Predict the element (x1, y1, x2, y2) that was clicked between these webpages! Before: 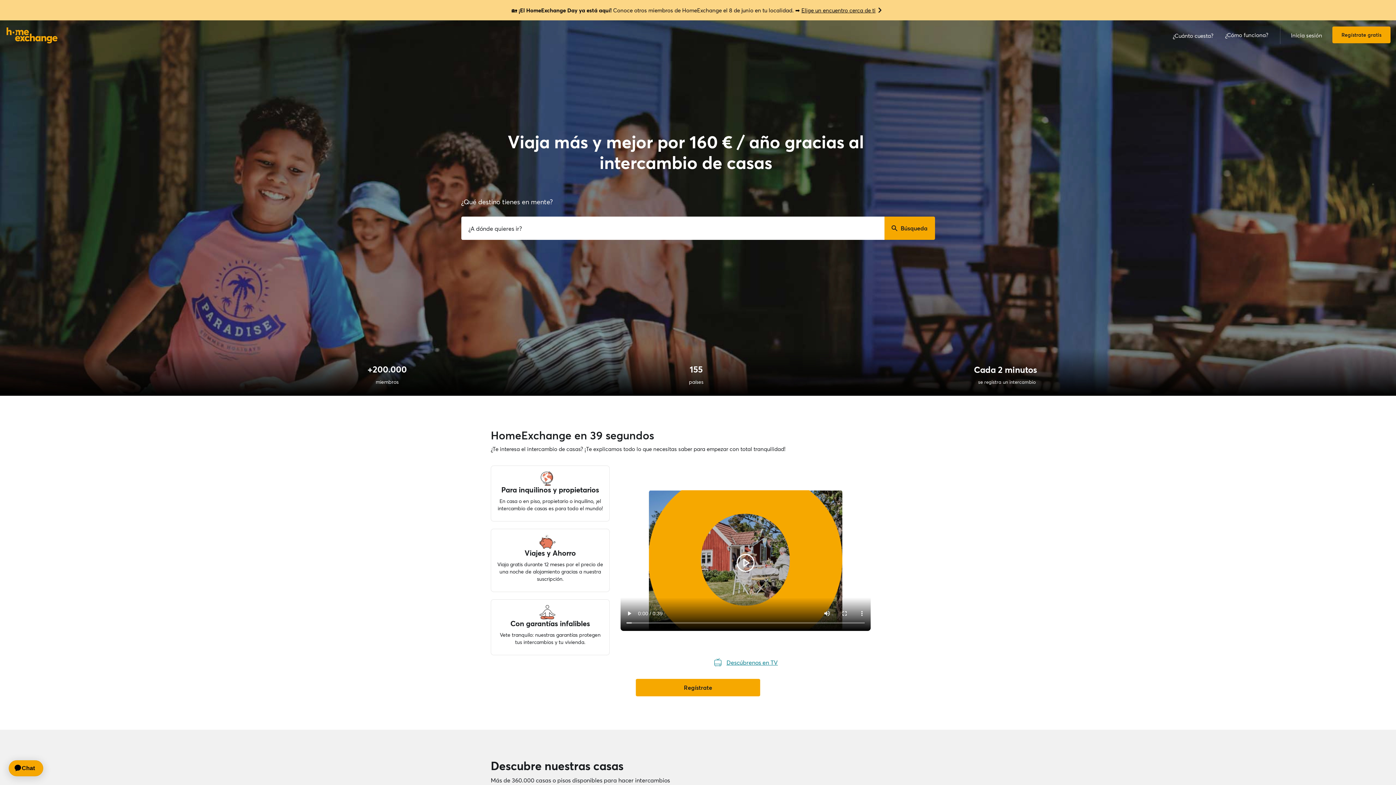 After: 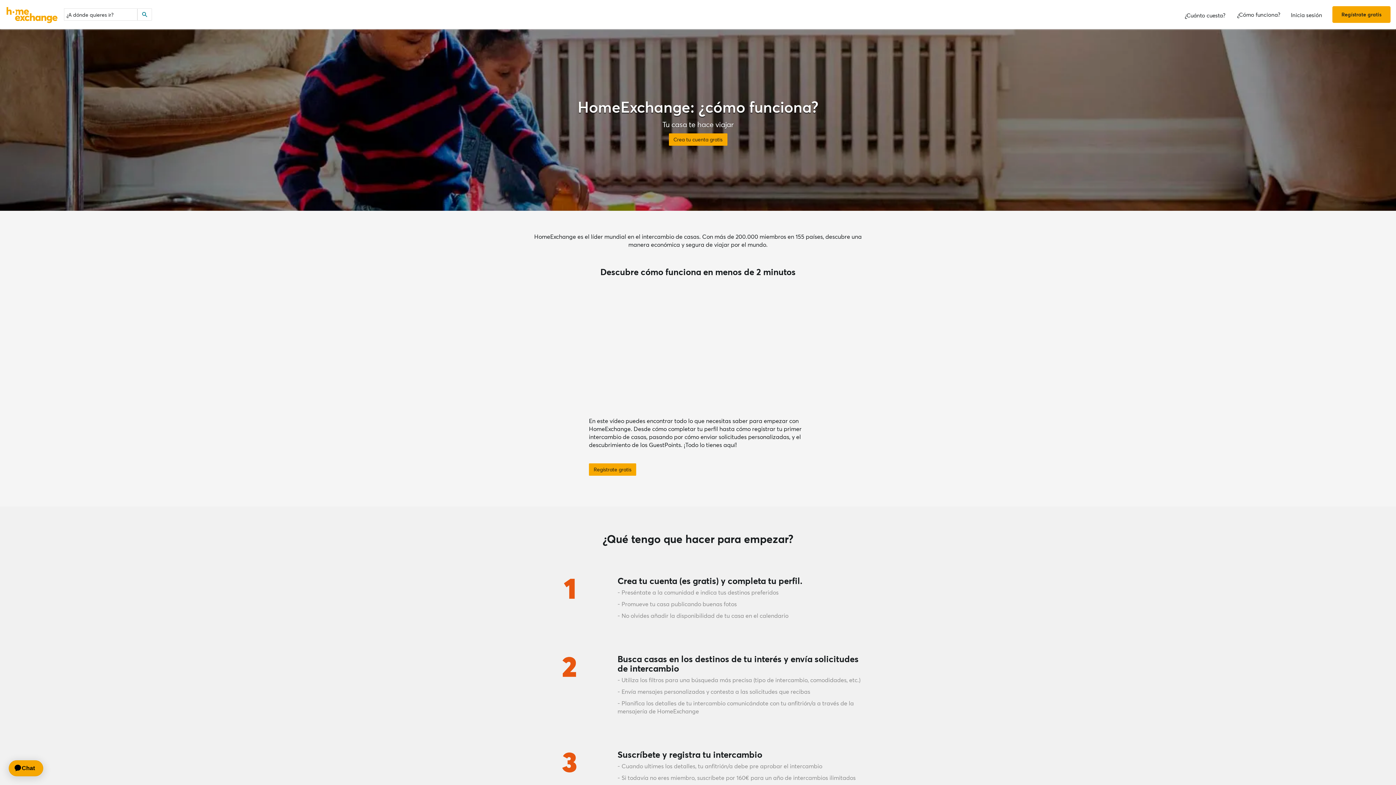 Action: label: ¿Cómo funciona? bbox: (1219, 25, 1274, 44)